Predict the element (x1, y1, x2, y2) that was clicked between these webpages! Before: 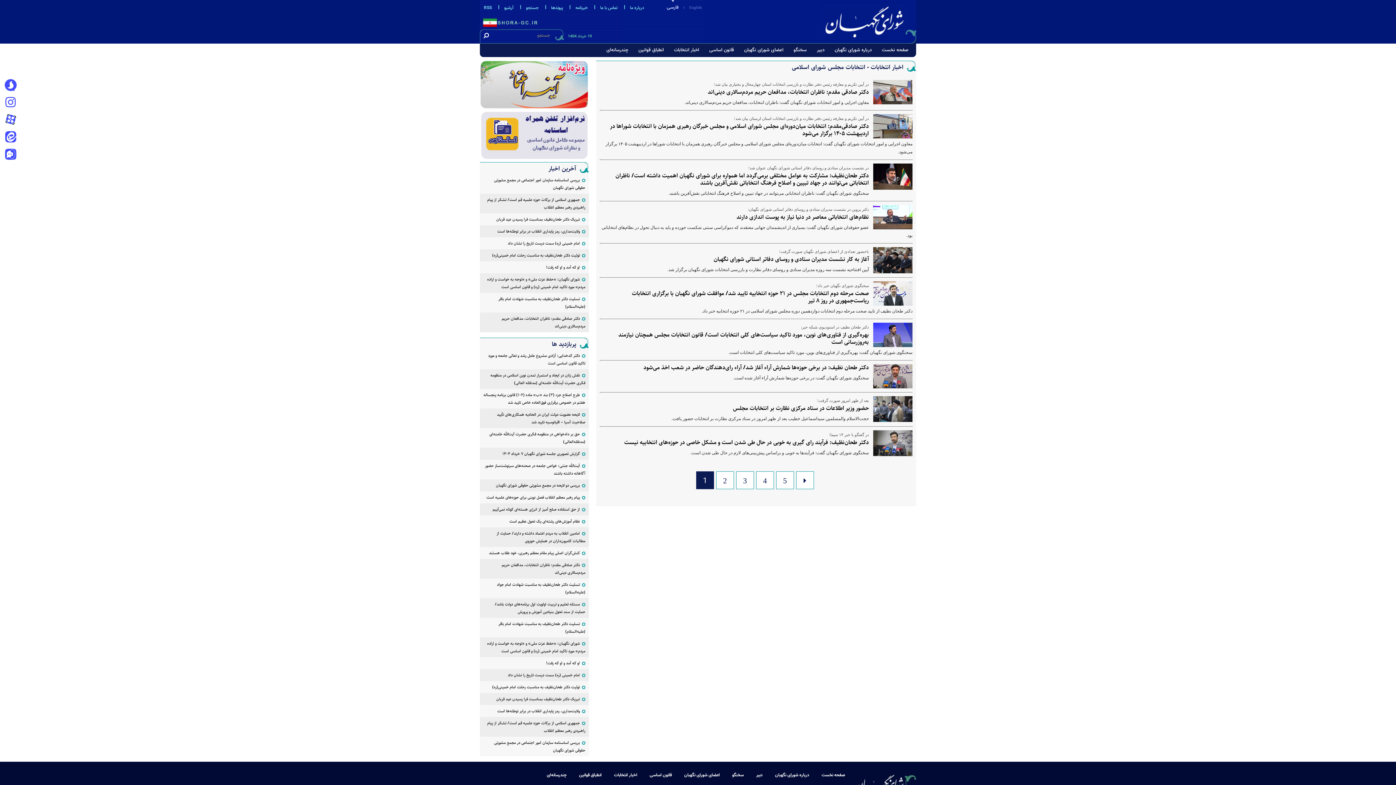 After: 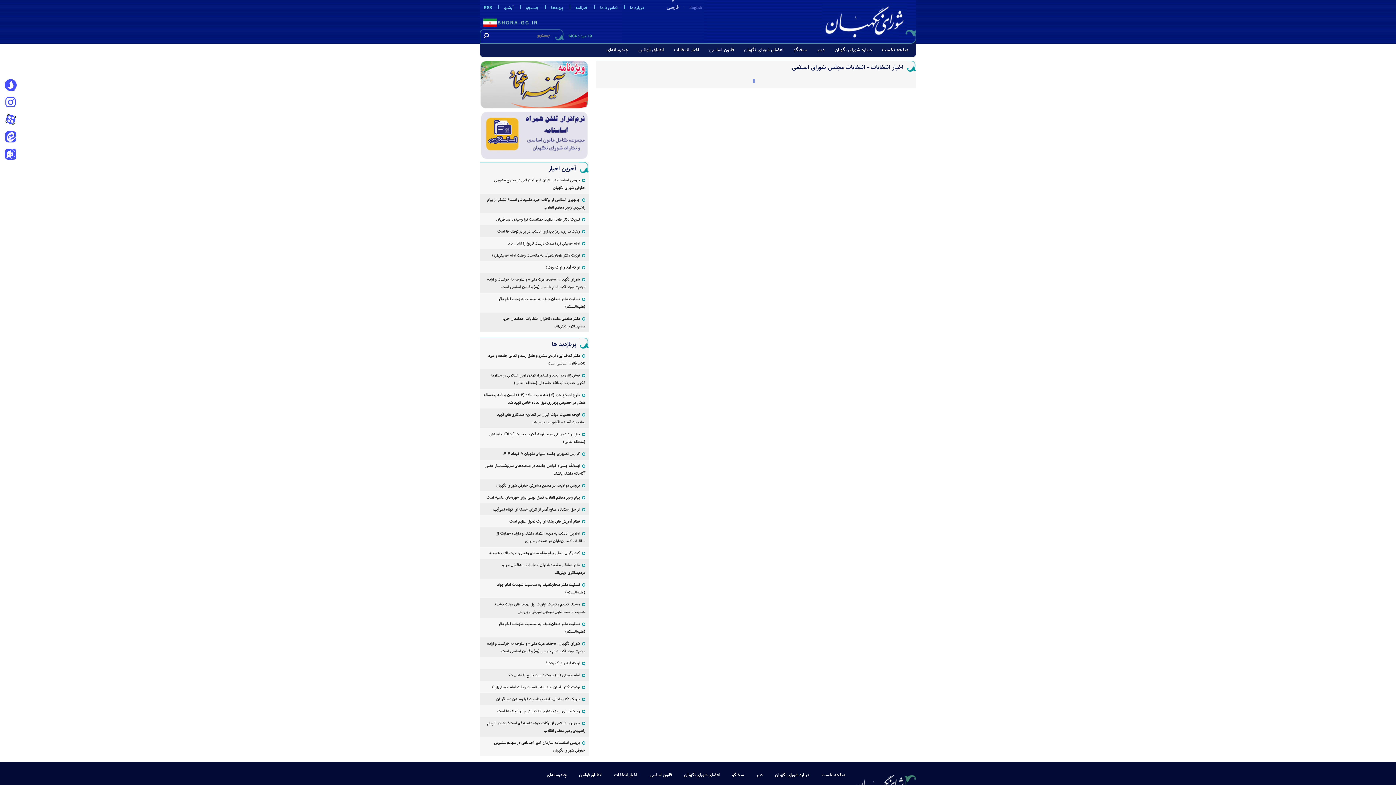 Action: label: 2 bbox: (716, 471, 734, 489)